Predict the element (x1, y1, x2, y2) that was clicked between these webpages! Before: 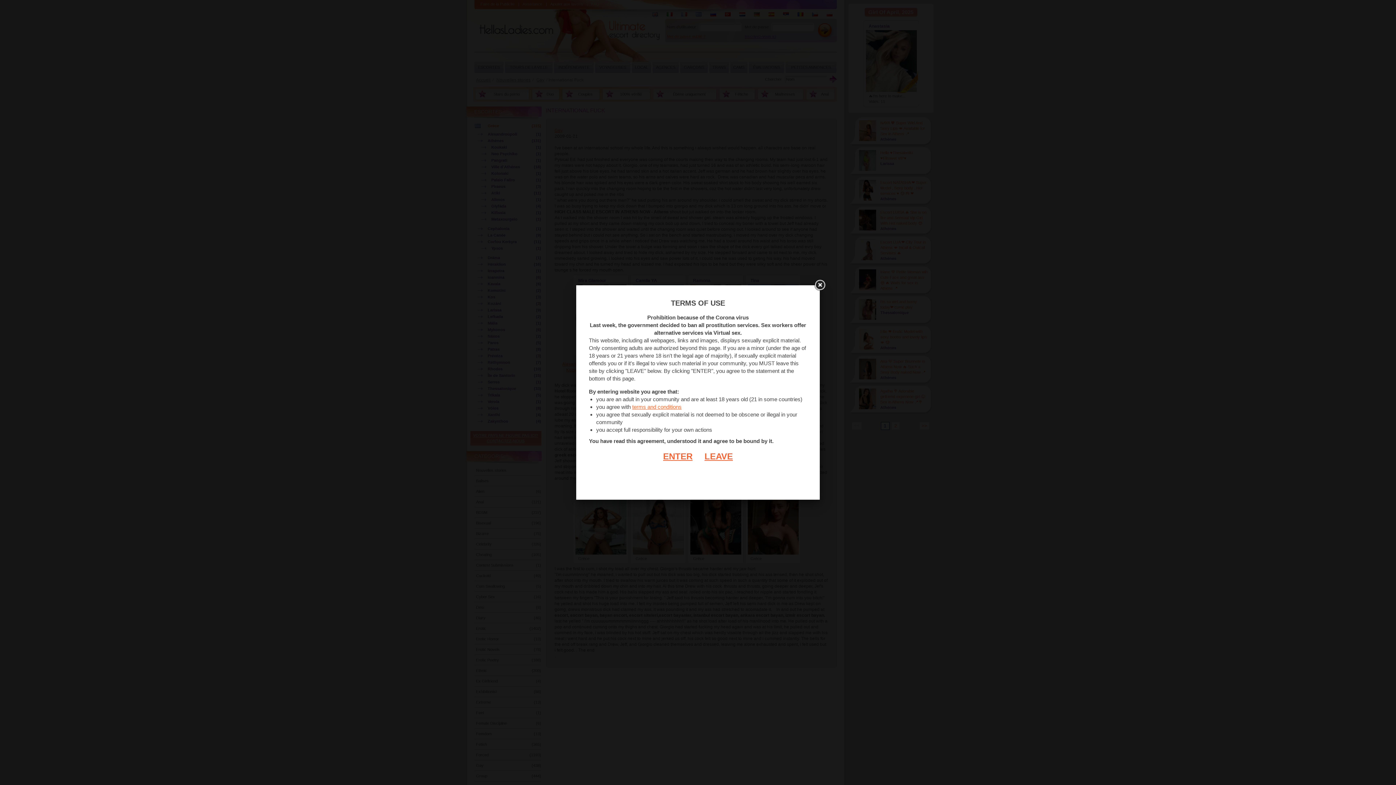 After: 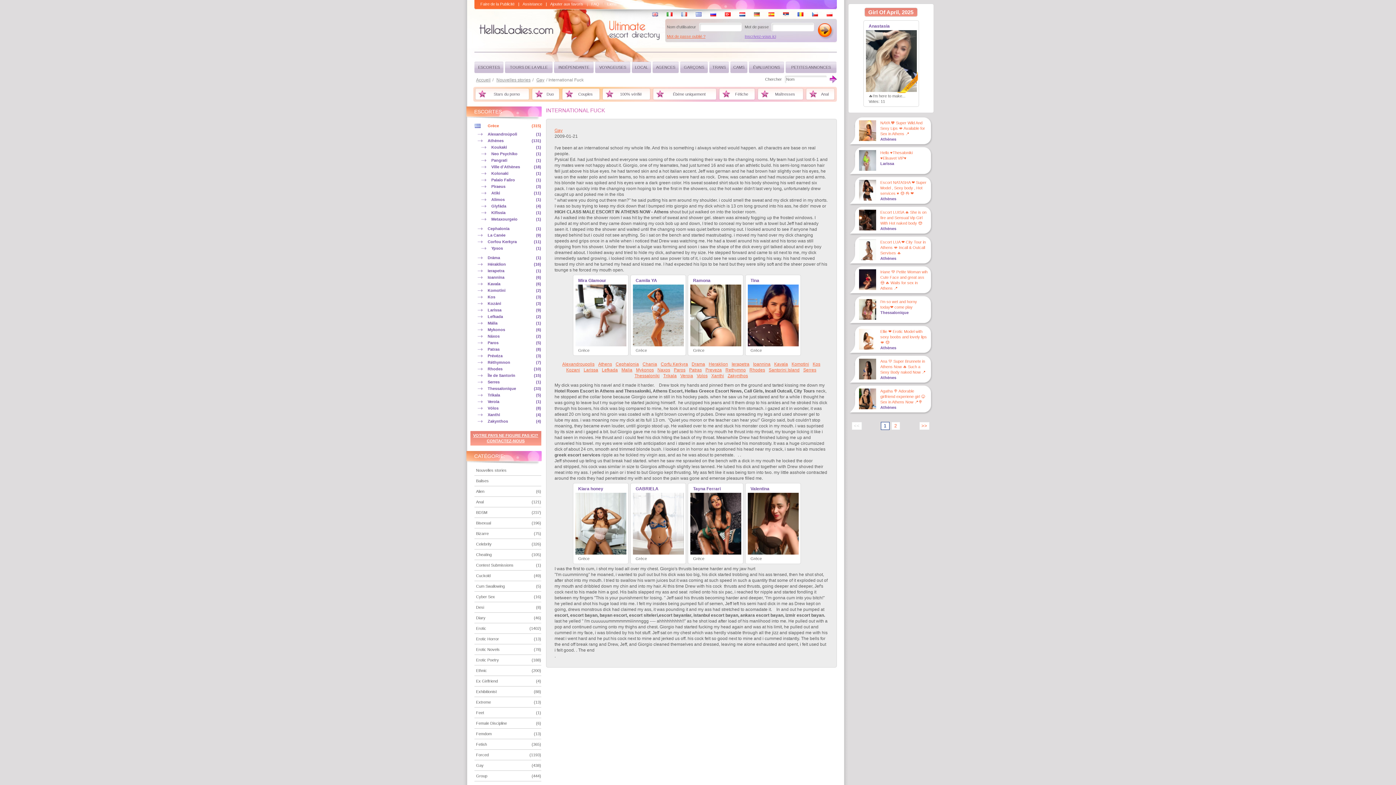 Action: label: ENTER bbox: (663, 451, 692, 461)